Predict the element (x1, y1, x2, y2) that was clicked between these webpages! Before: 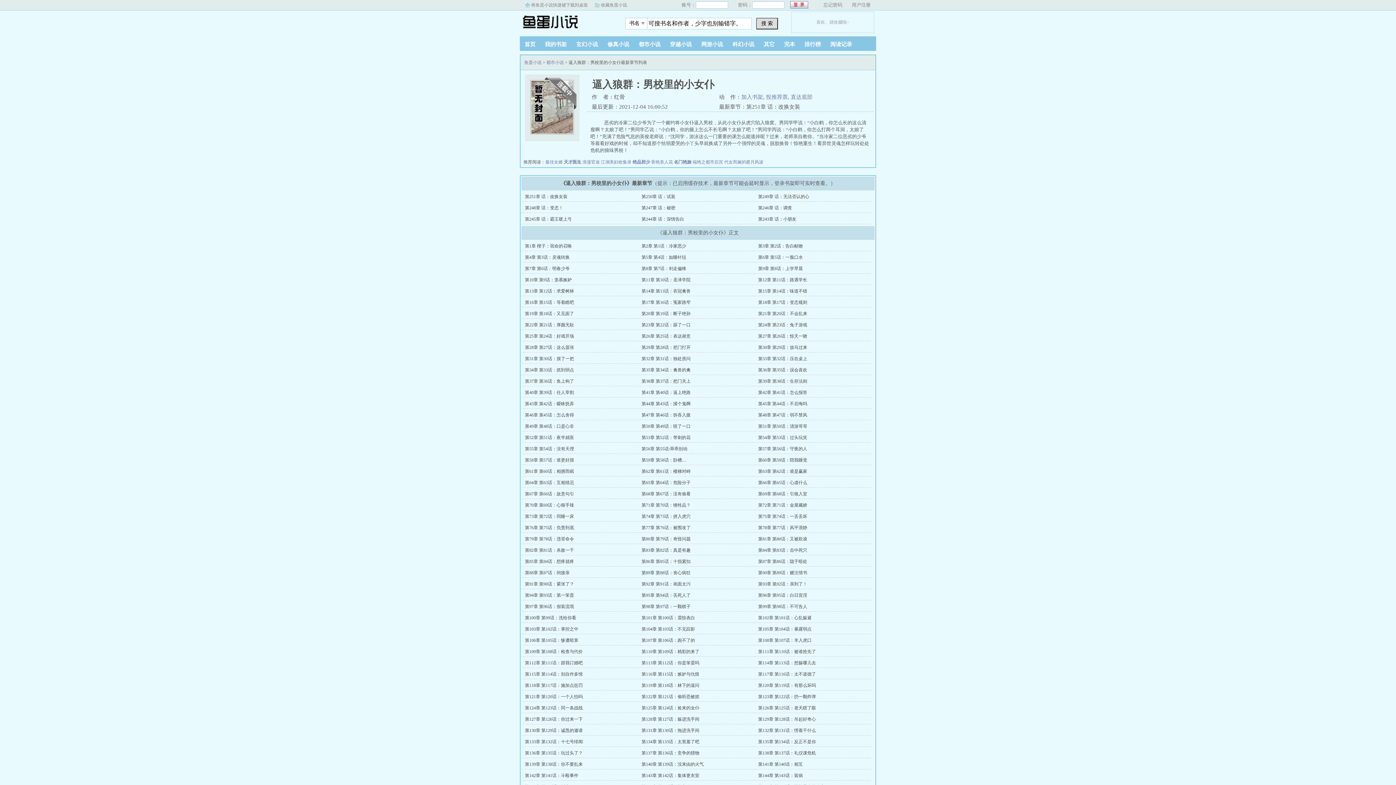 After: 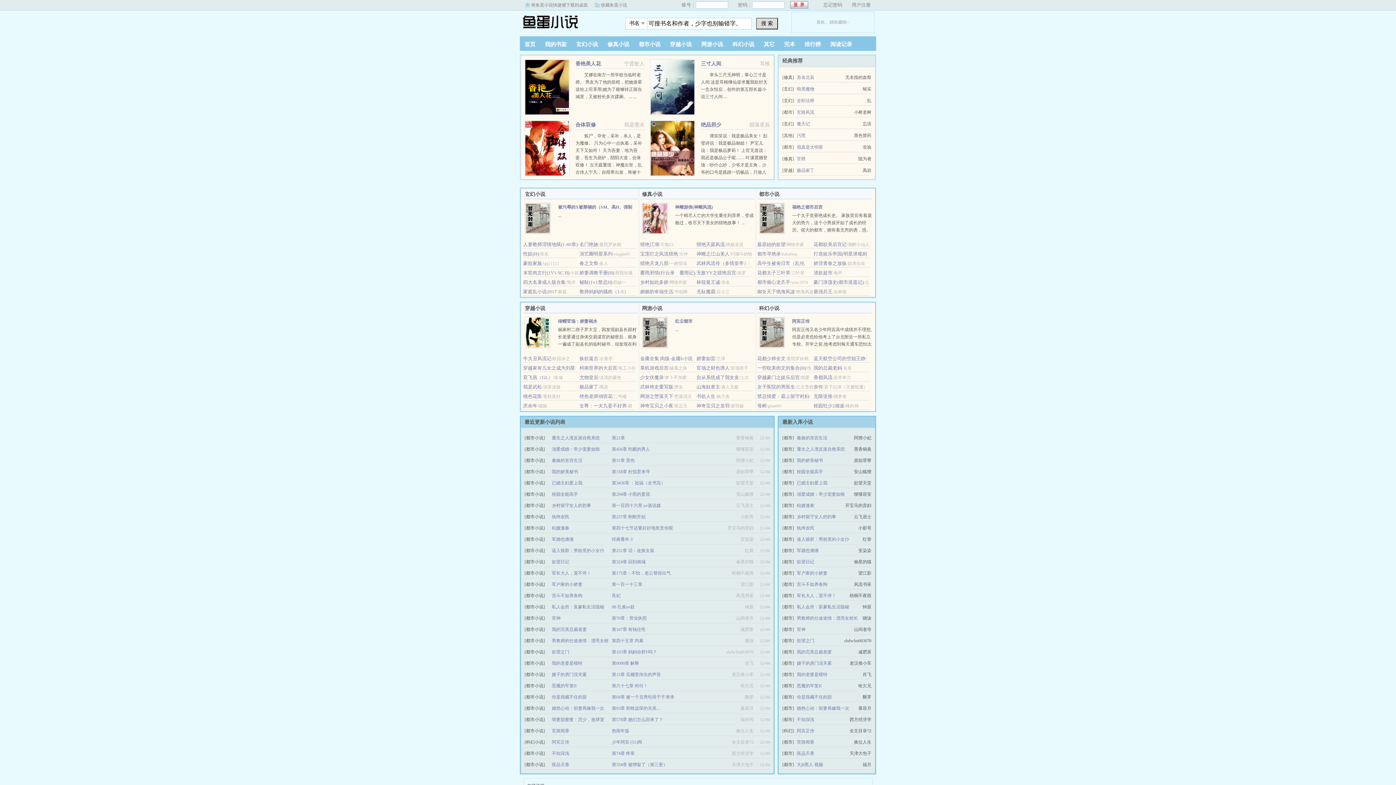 Action: bbox: (520, 10, 610, 32) label: 鱼蛋小说